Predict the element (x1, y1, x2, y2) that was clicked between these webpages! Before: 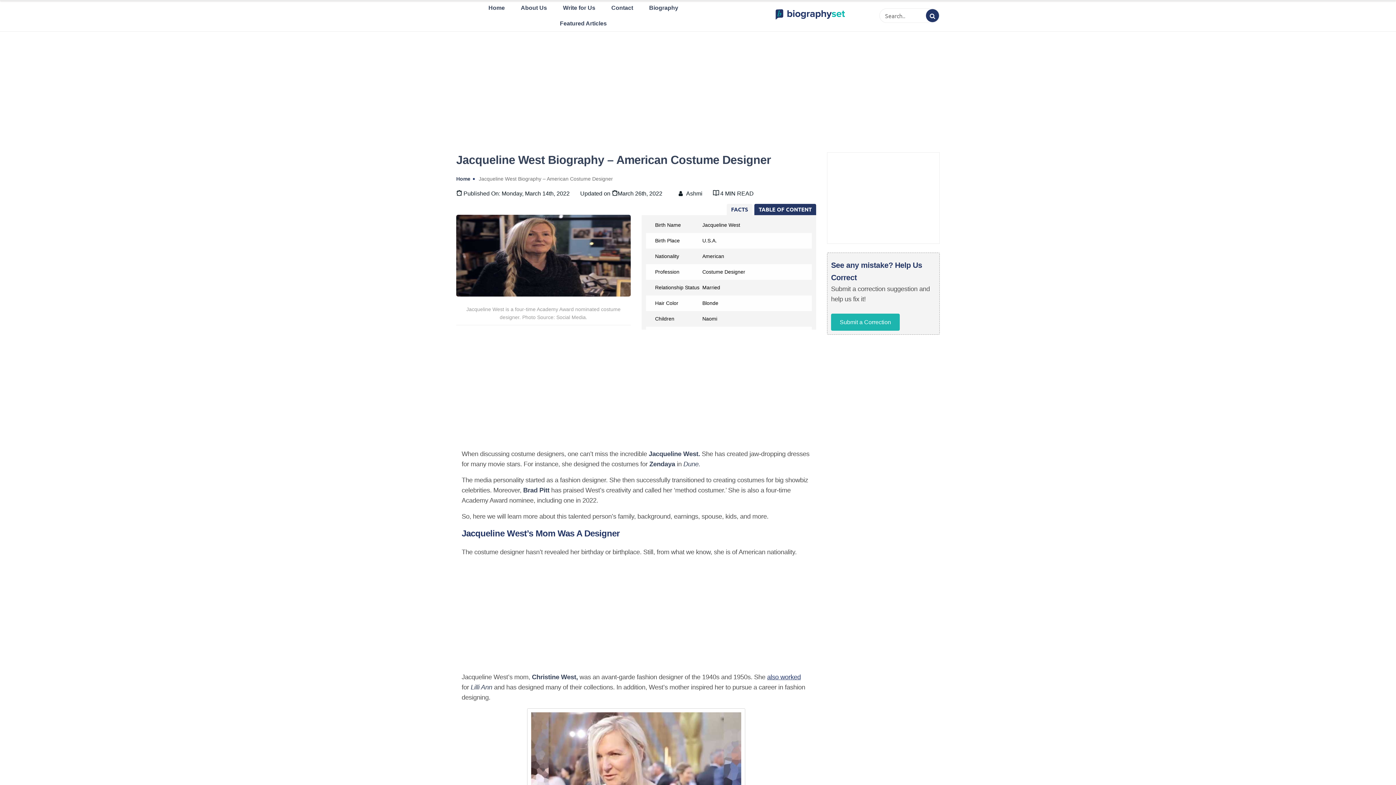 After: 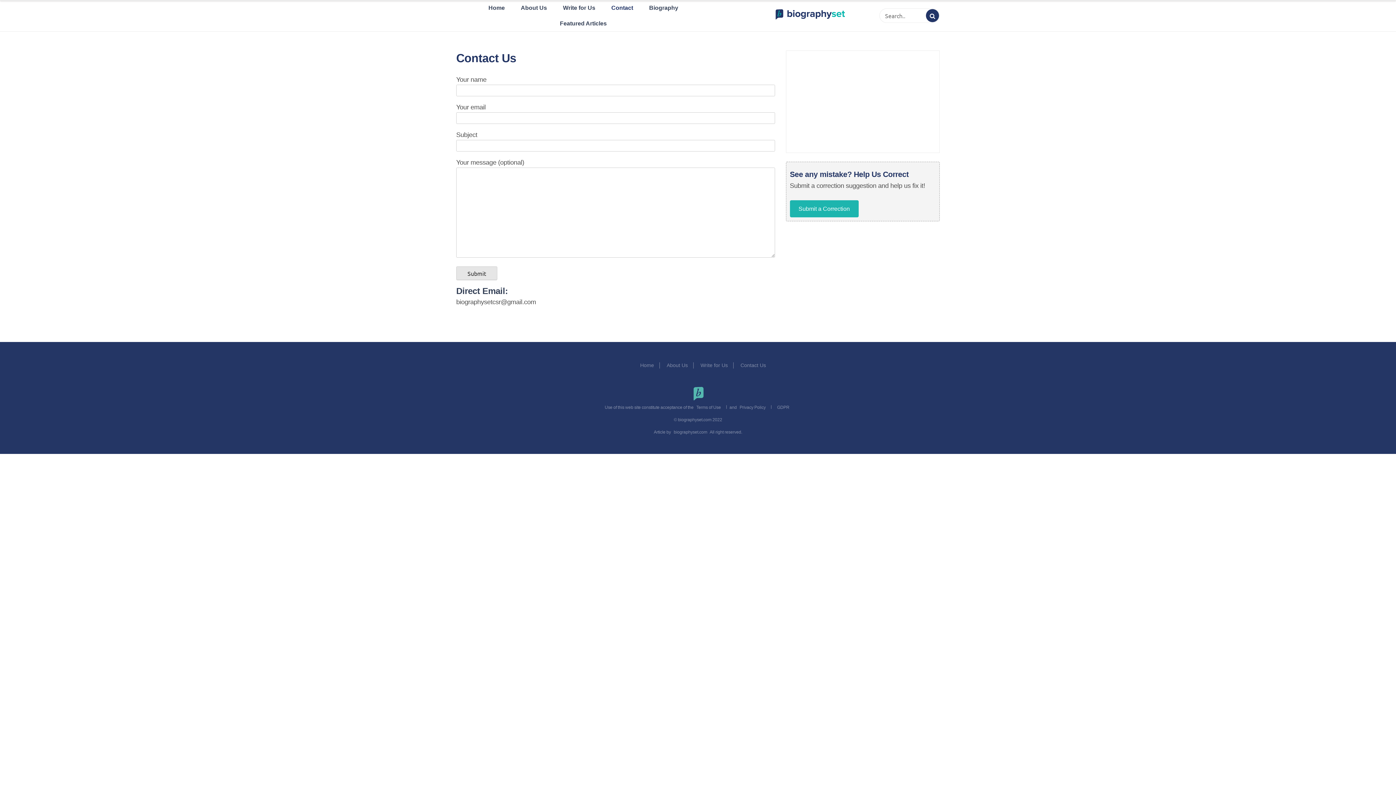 Action: bbox: (604, 0, 640, 15) label: Contact